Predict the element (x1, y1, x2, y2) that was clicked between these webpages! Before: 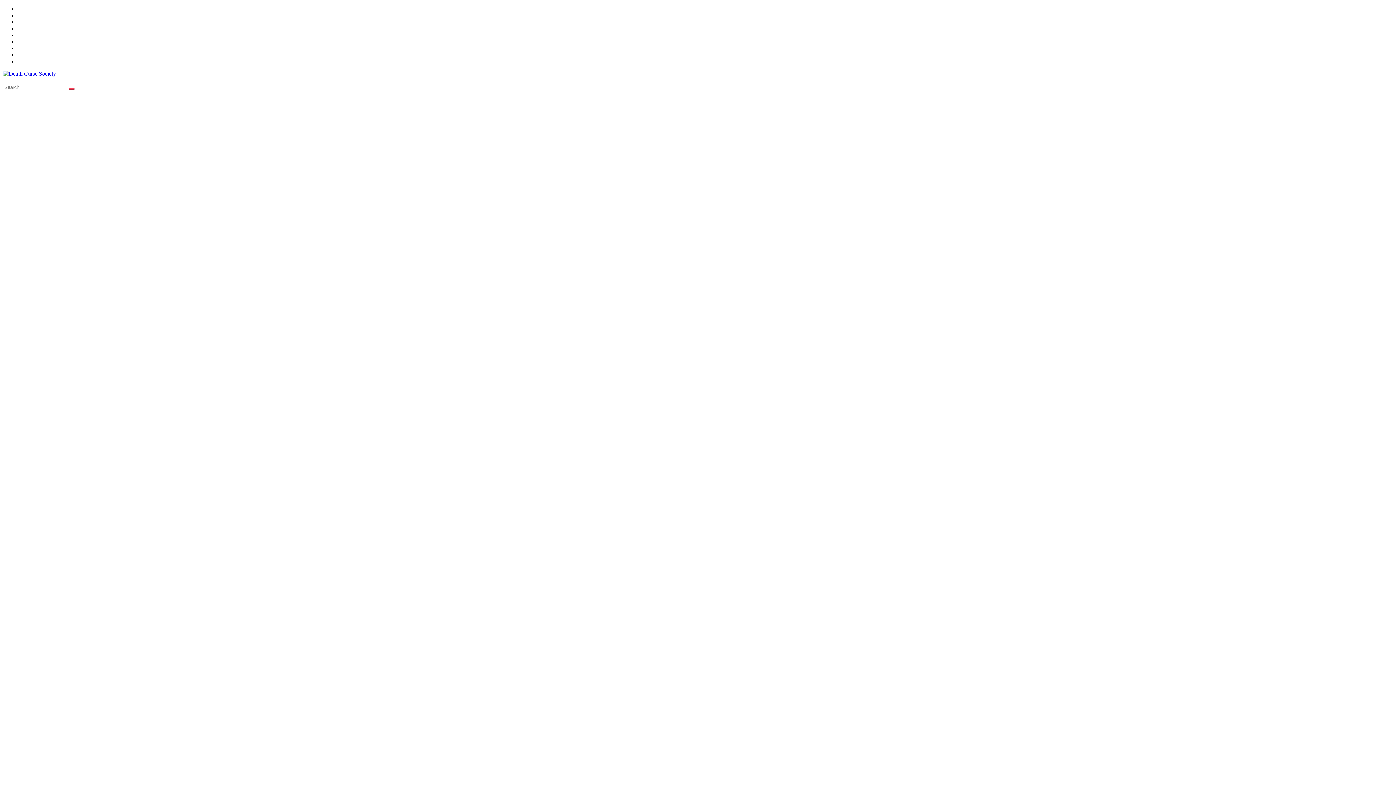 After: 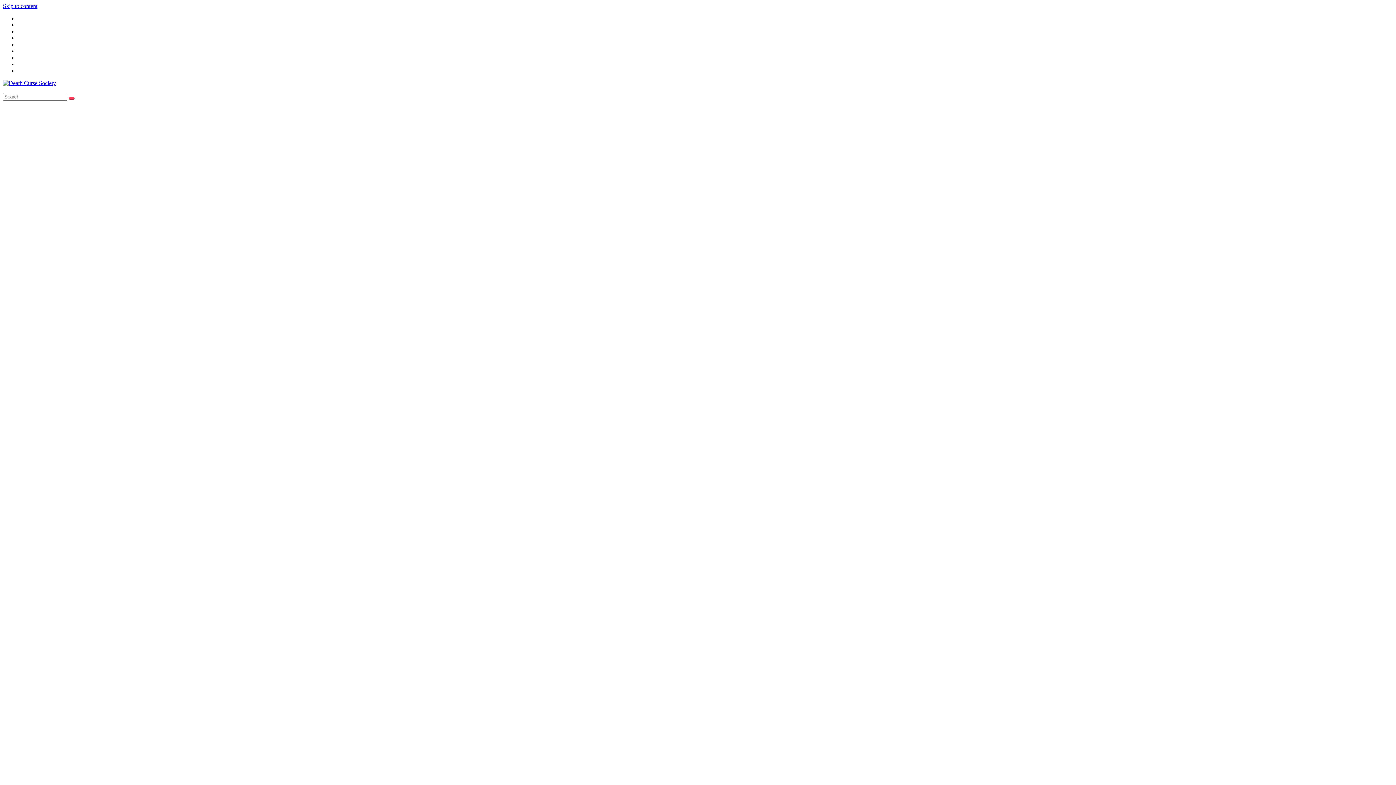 Action: bbox: (2, 70, 56, 76)